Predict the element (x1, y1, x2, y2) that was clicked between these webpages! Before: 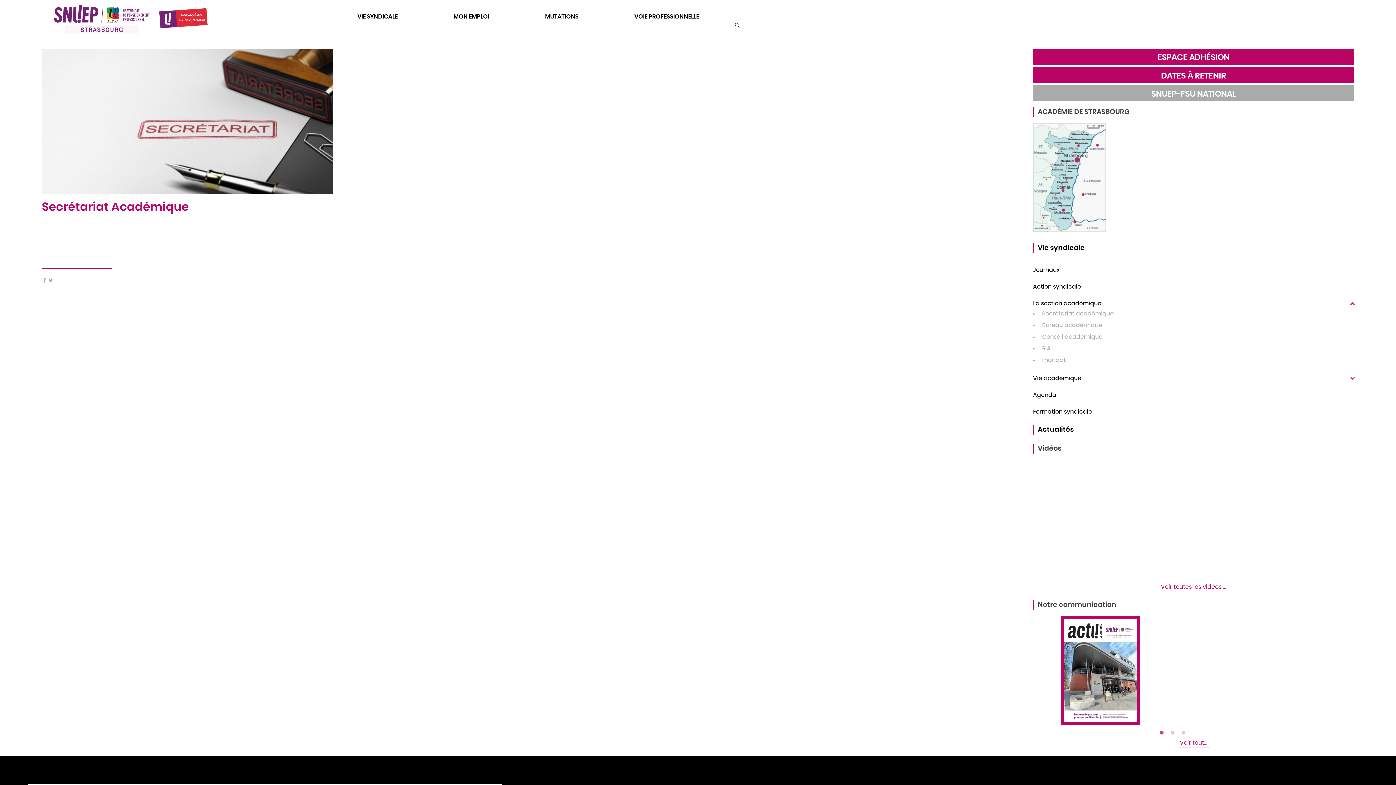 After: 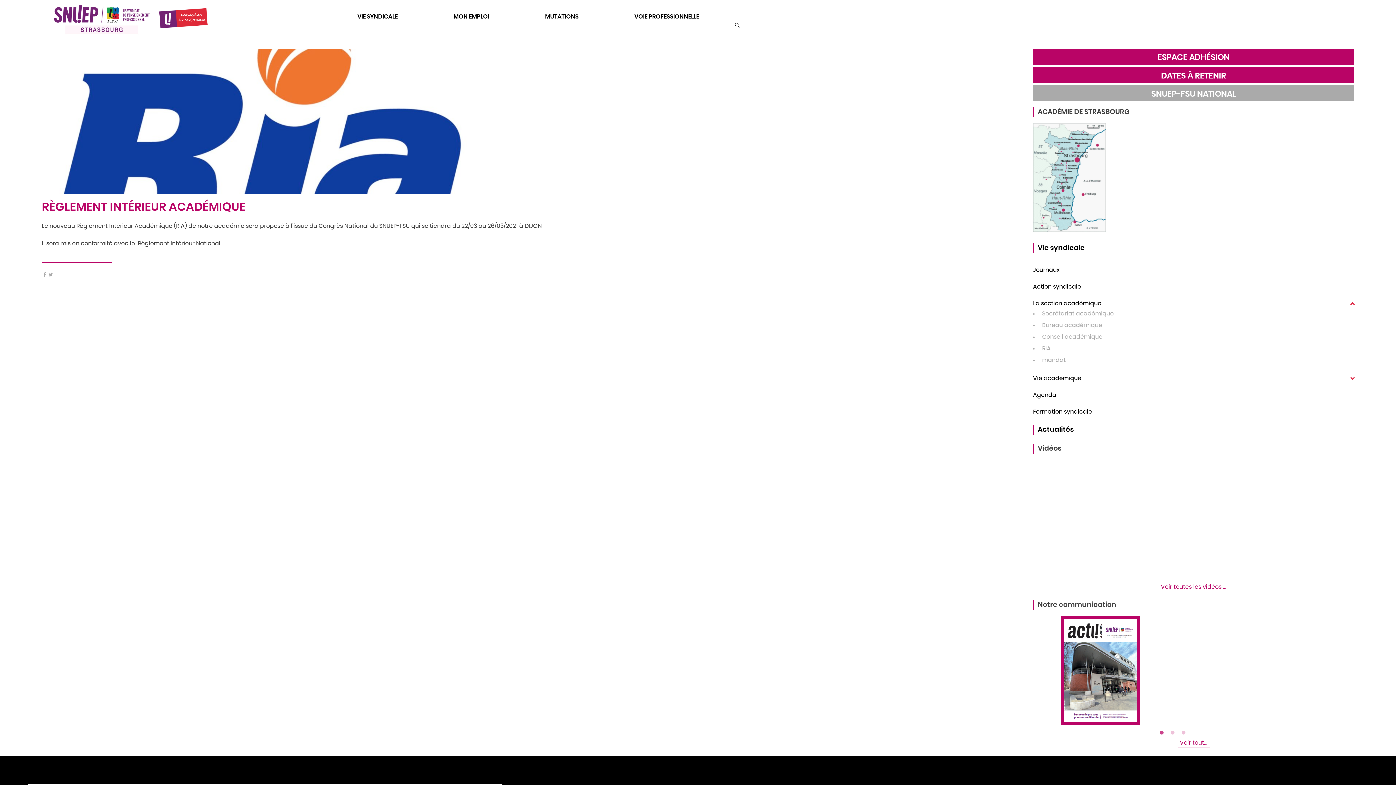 Action: label: RIA bbox: (1042, 345, 1051, 351)